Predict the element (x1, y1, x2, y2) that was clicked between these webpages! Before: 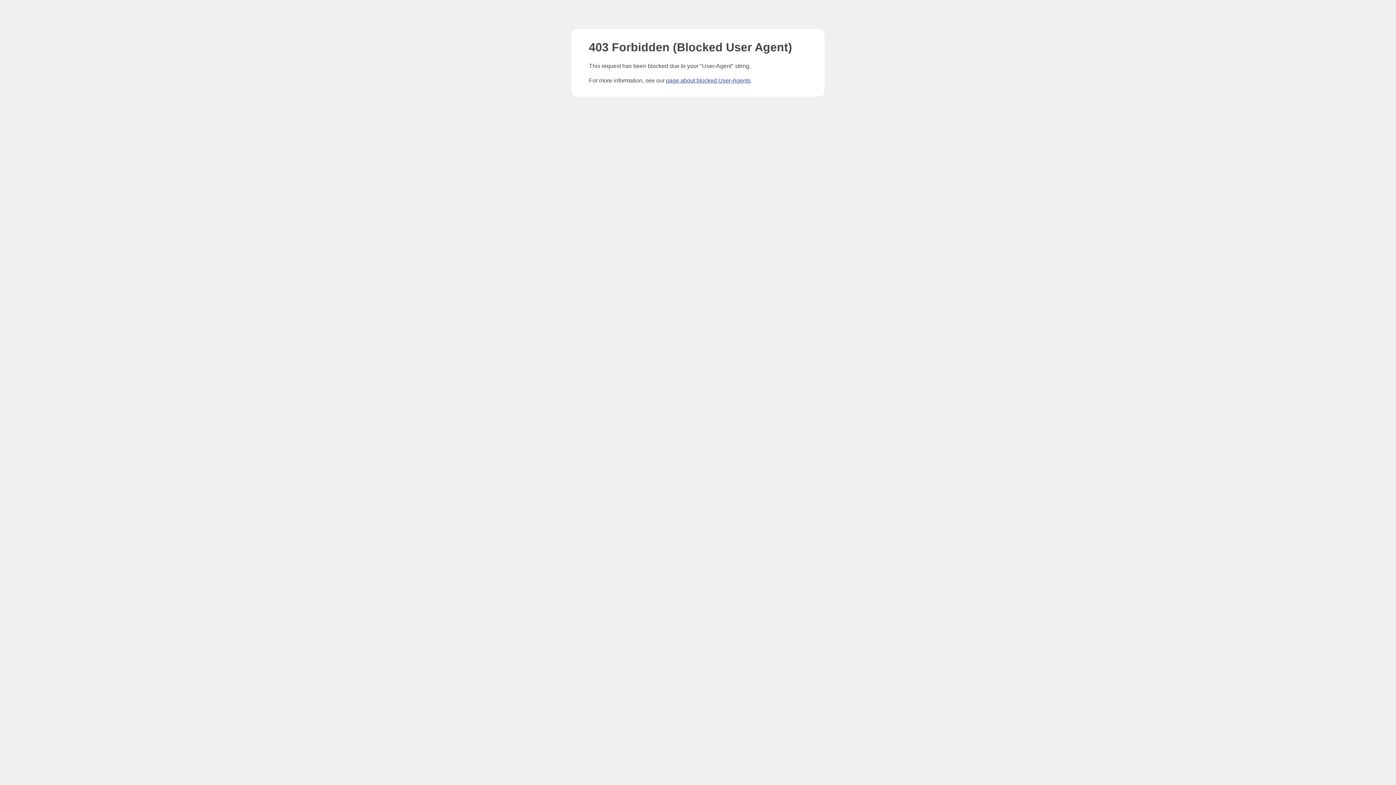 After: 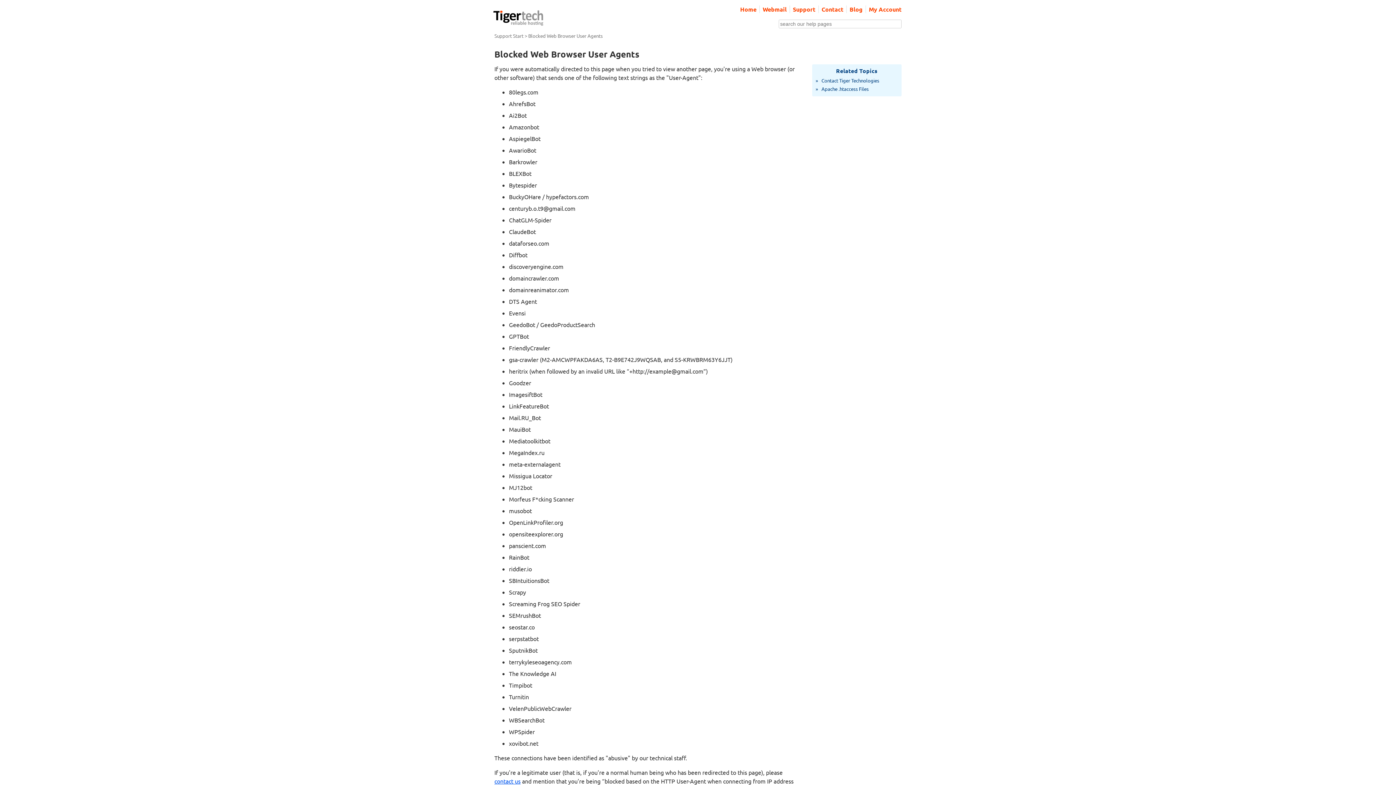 Action: label: page about blocked User-Agents bbox: (666, 77, 750, 83)